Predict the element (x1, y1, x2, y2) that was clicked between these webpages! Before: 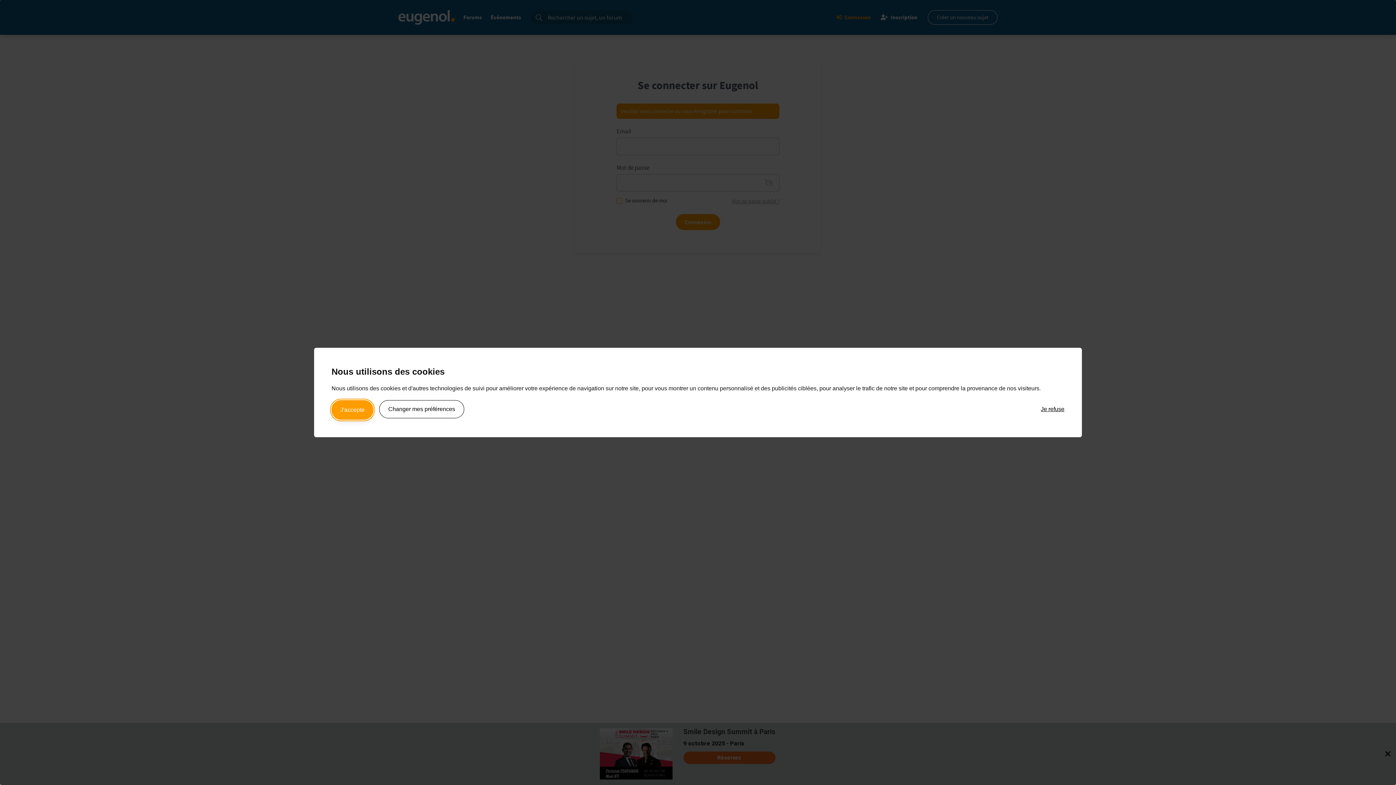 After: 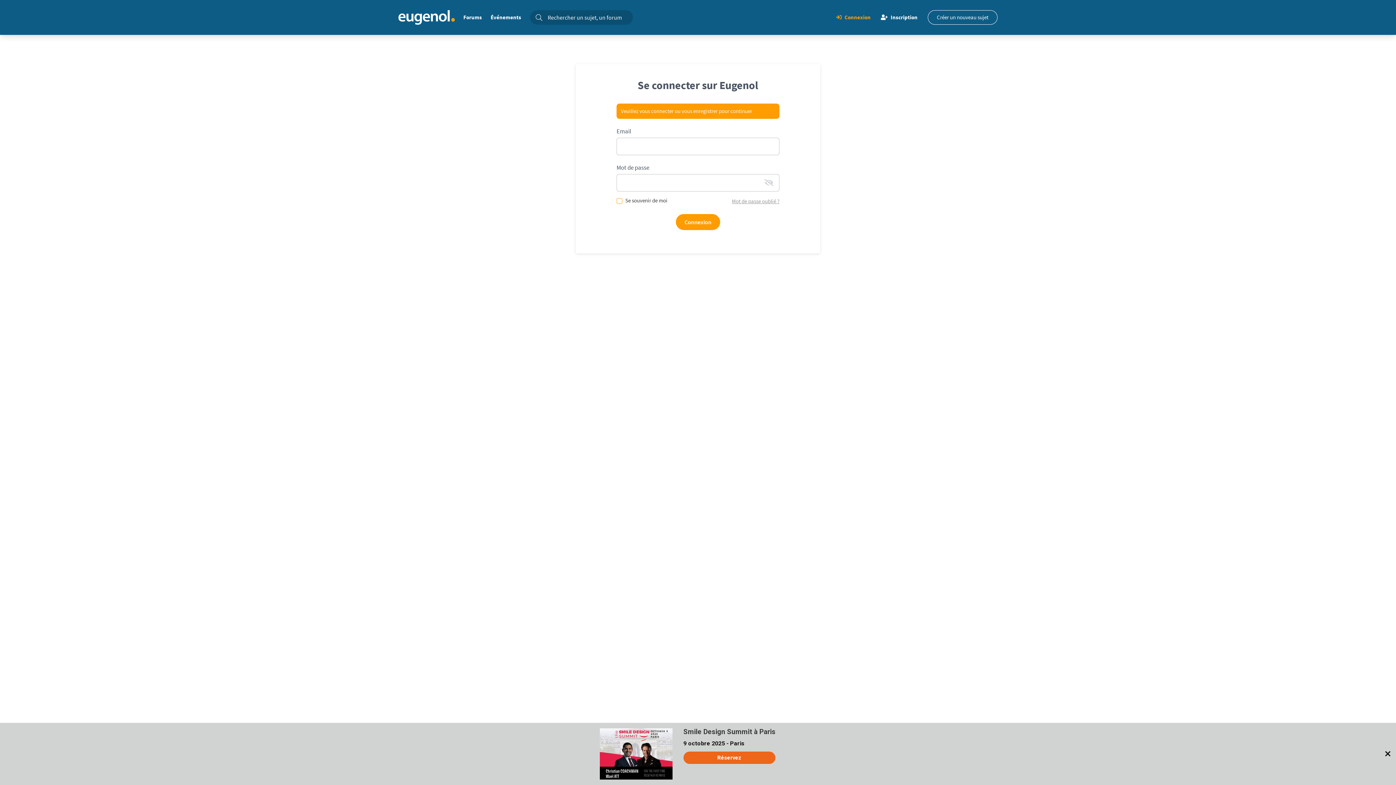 Action: label: Je refuse bbox: (1041, 400, 1064, 418)